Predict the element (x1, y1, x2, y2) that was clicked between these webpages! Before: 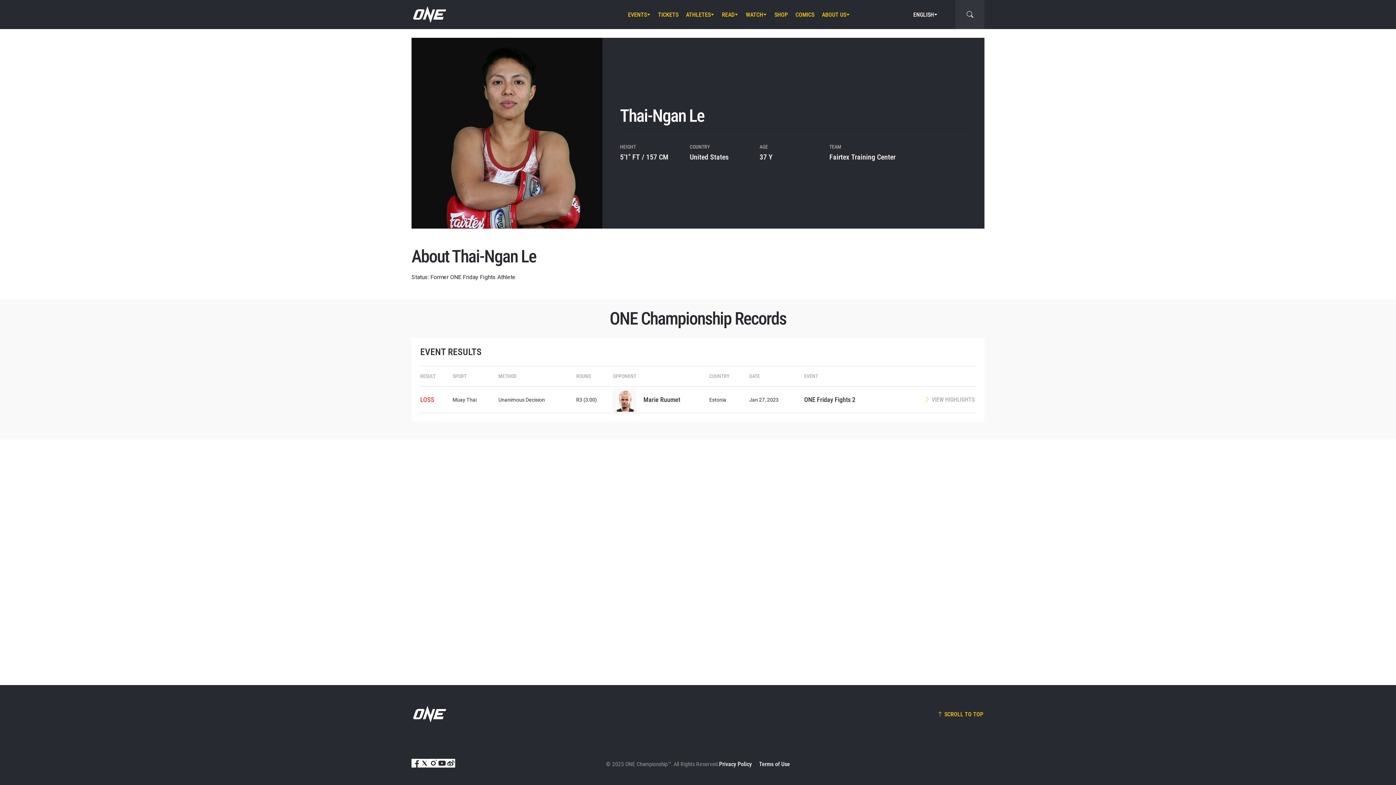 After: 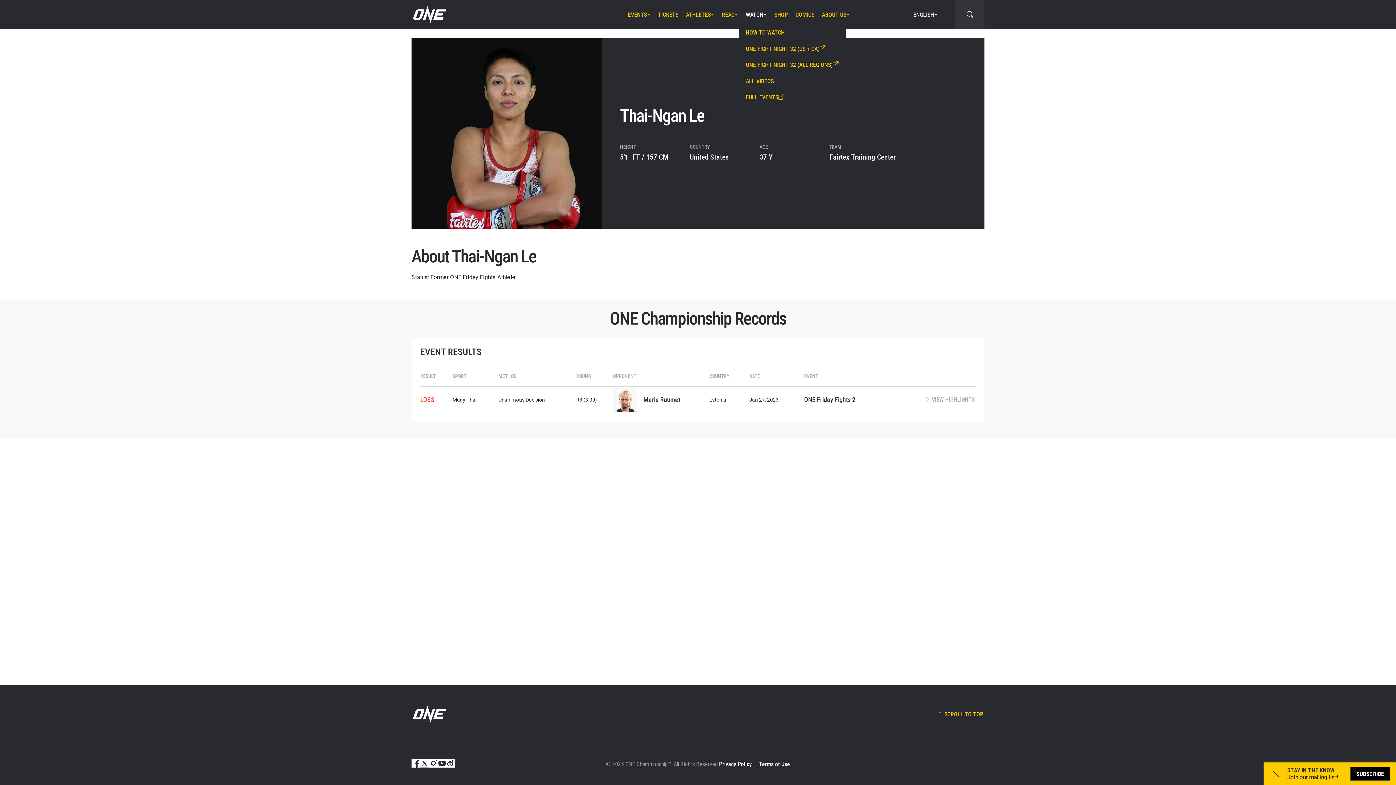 Action: label: WATCH bbox: (746, 0, 767, 29)